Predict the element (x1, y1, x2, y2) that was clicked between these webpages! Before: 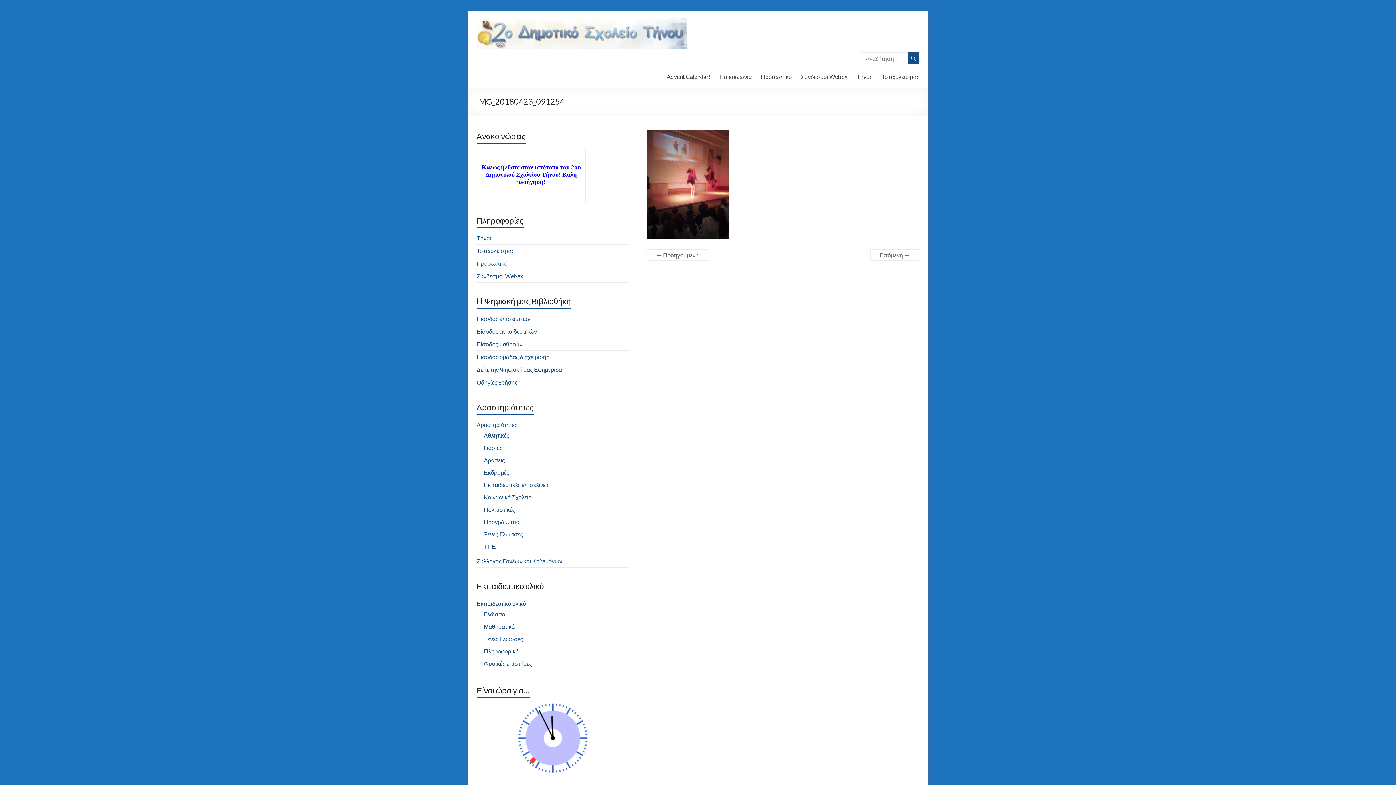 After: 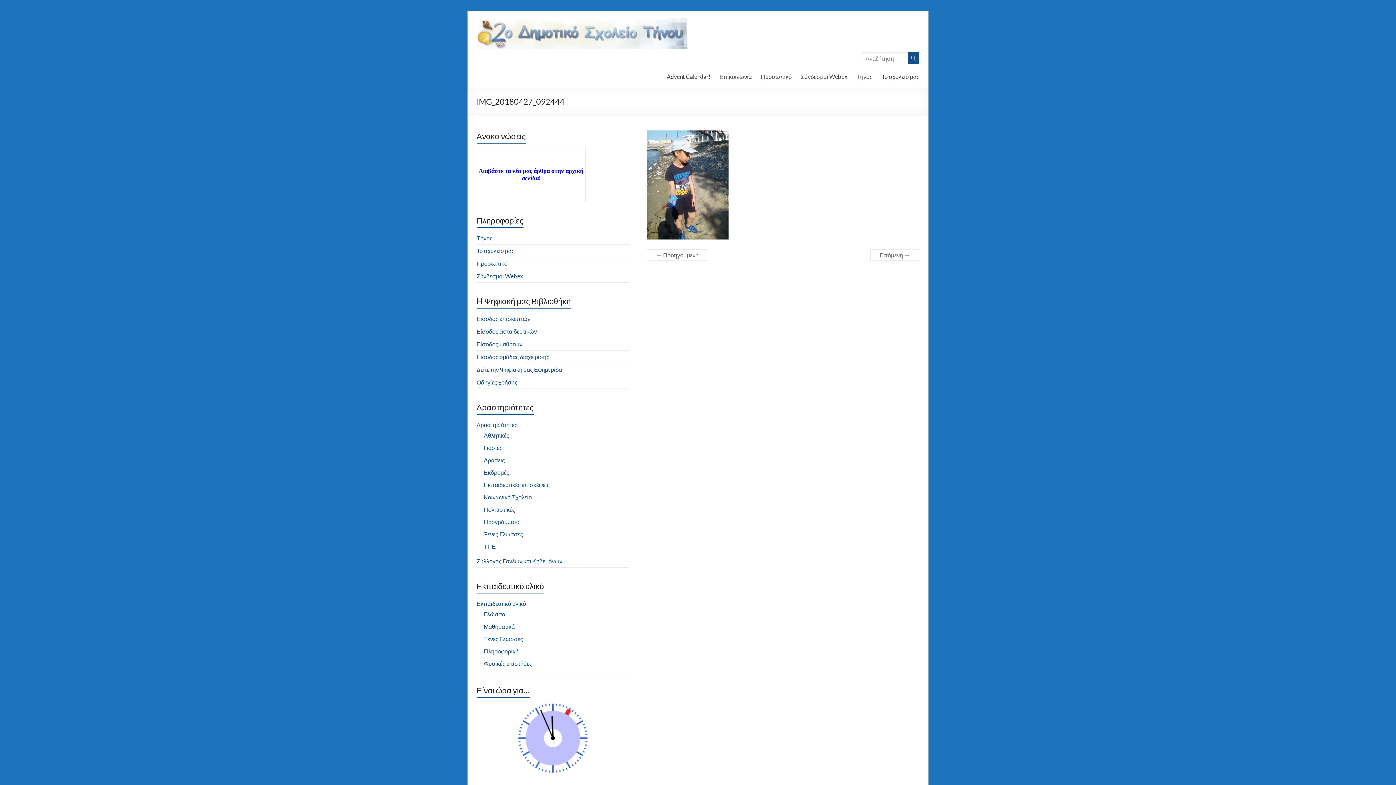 Action: bbox: (870, 249, 919, 260) label: Επόμενη →